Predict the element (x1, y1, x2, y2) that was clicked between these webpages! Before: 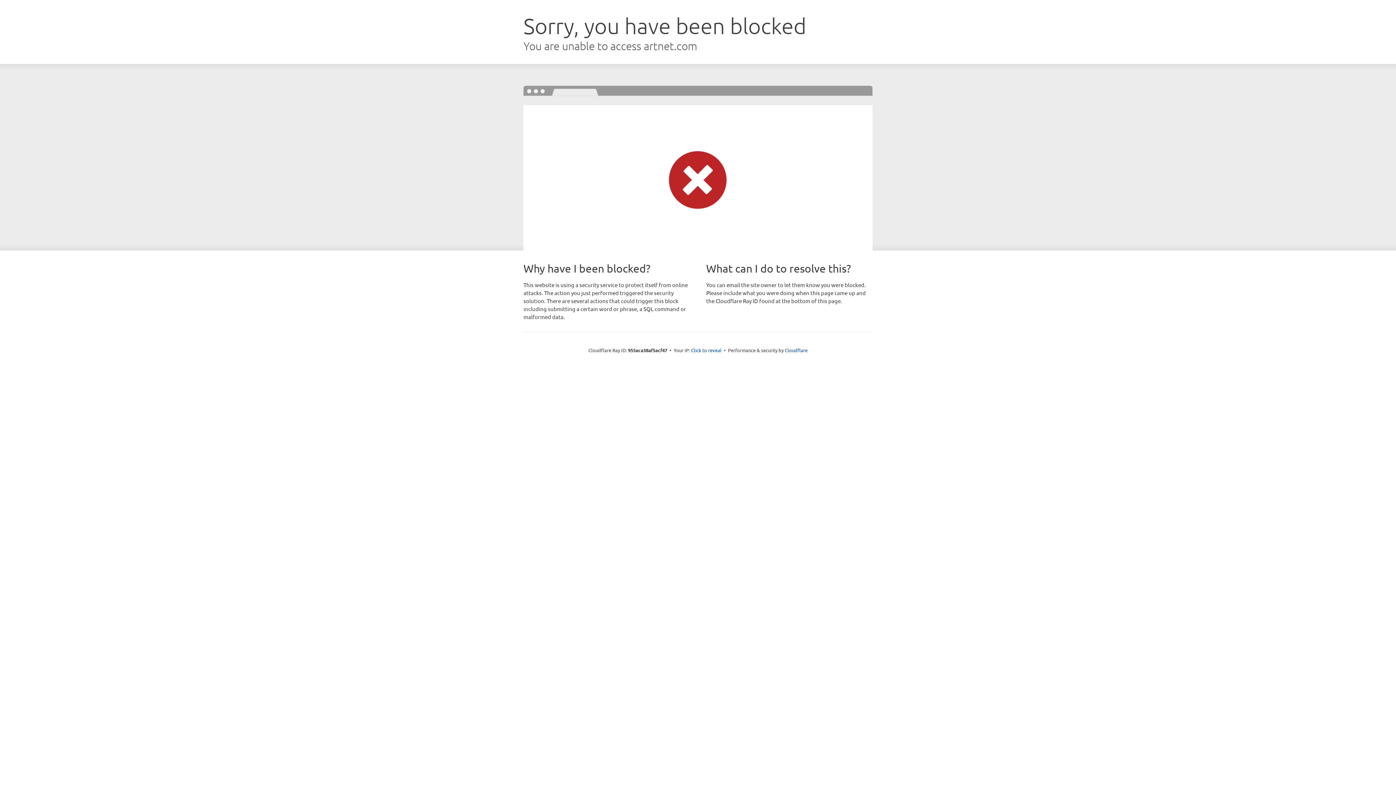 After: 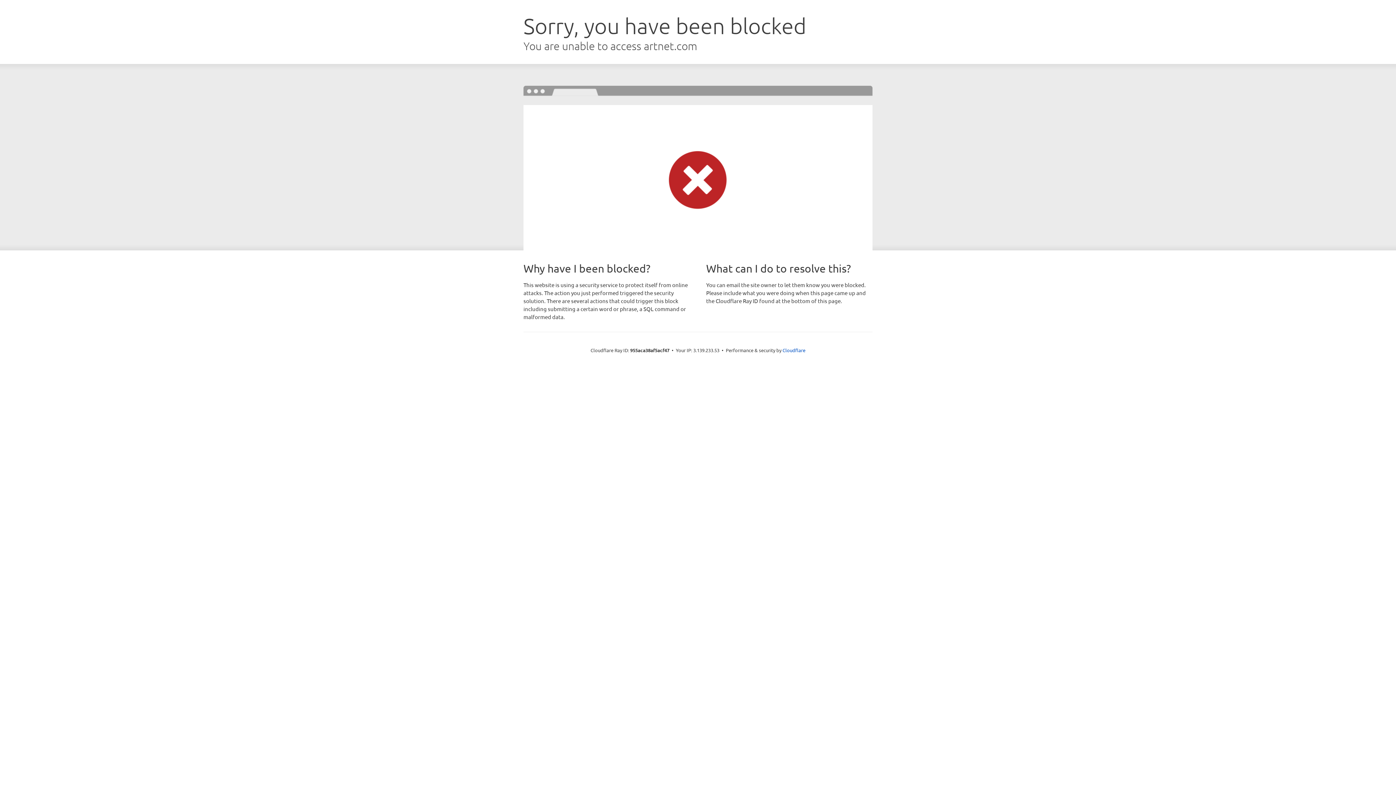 Action: bbox: (691, 346, 721, 353) label: Click to reveal